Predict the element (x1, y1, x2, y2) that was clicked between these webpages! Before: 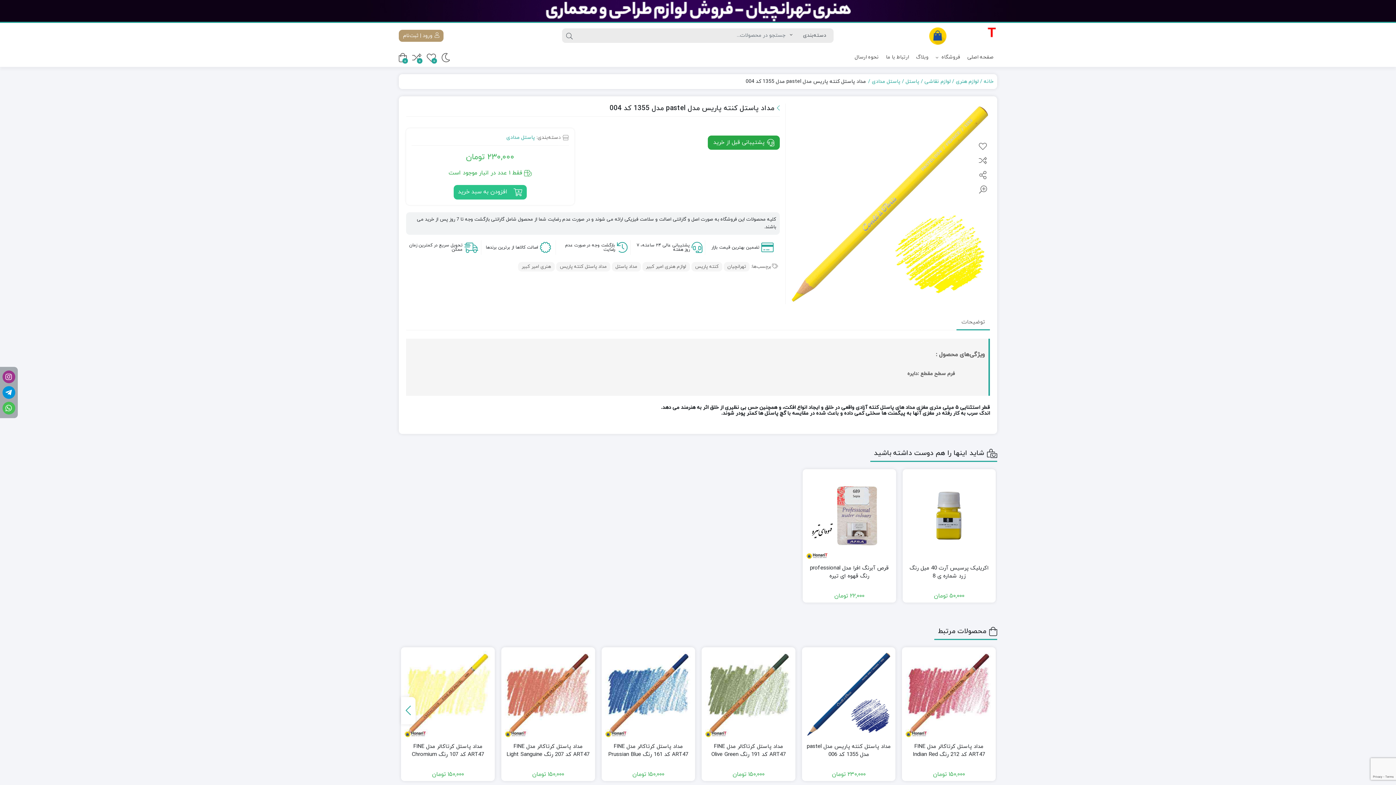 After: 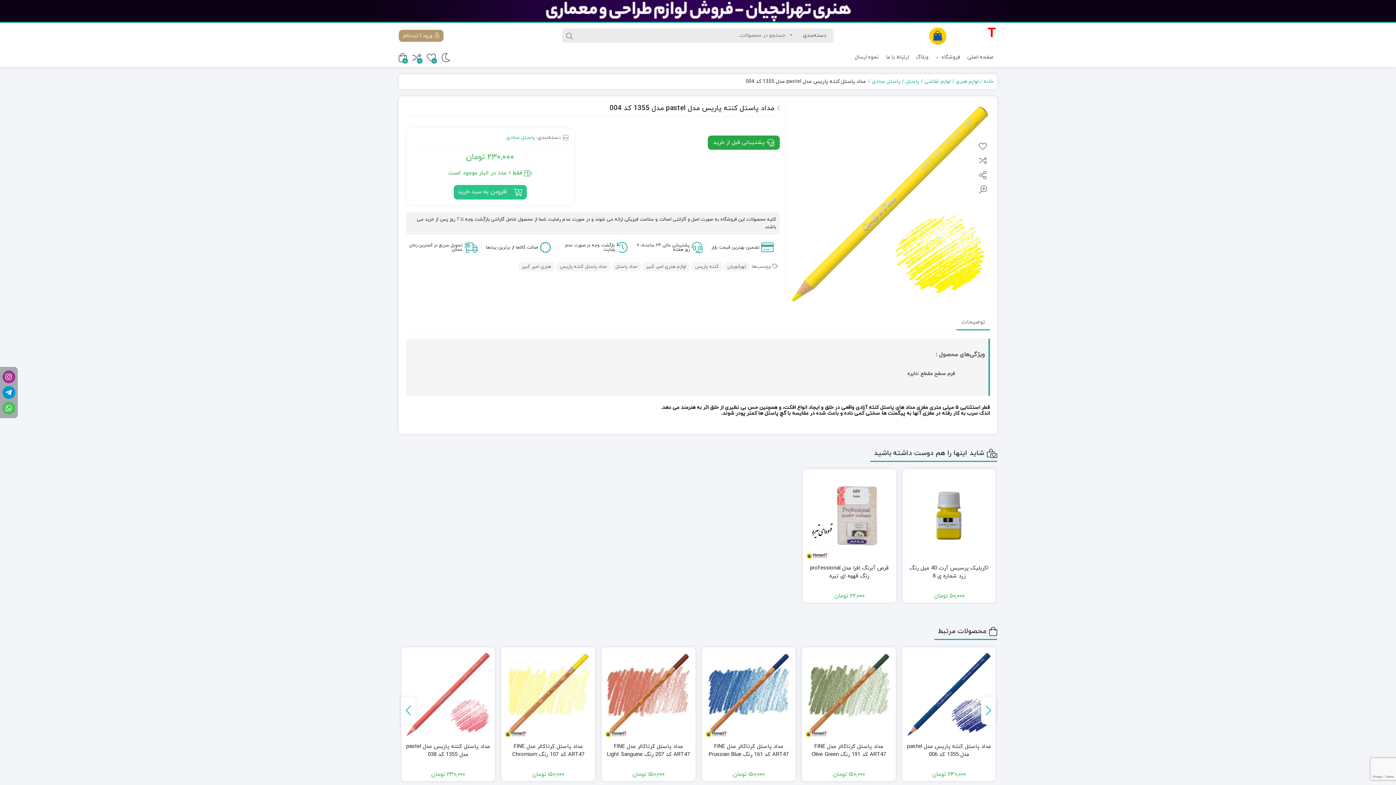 Action: bbox: (401, 697, 415, 724)